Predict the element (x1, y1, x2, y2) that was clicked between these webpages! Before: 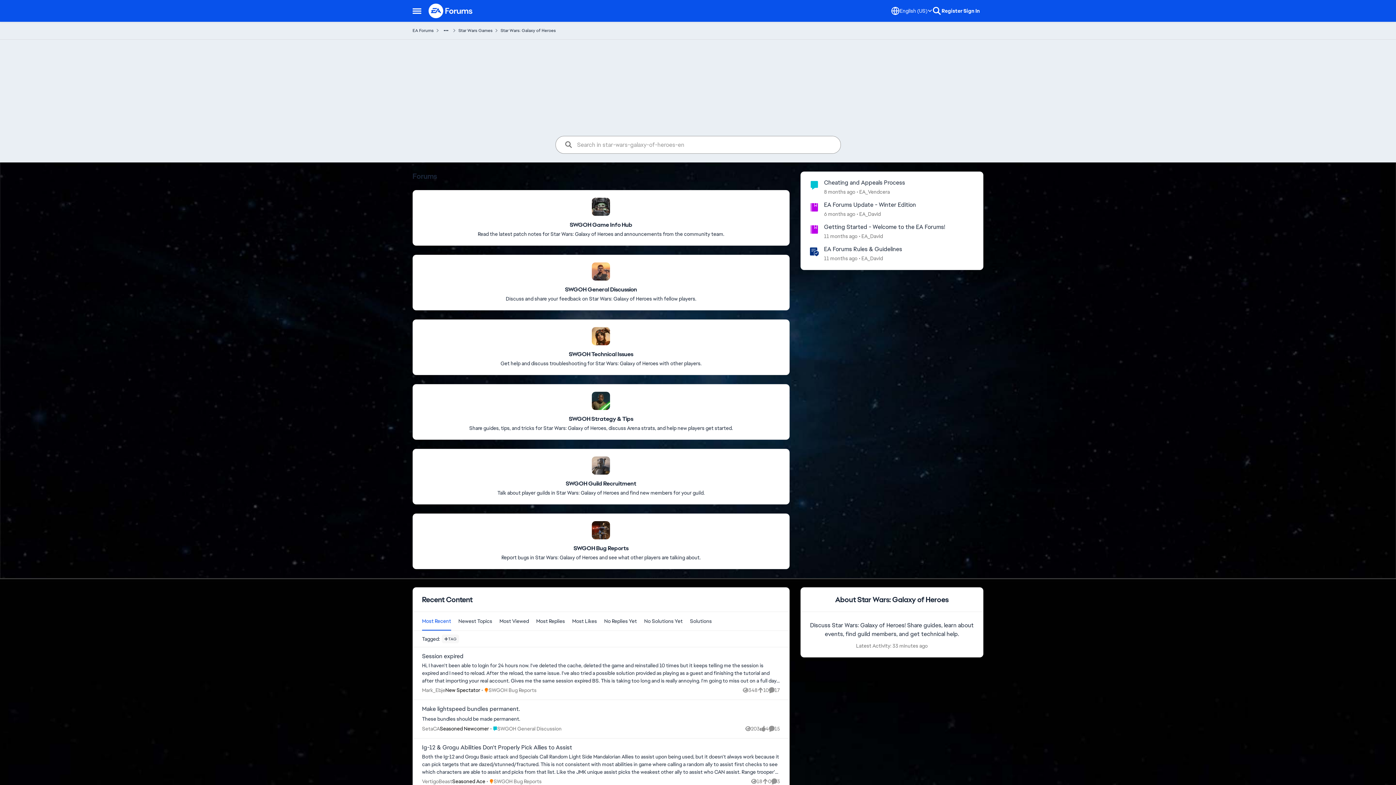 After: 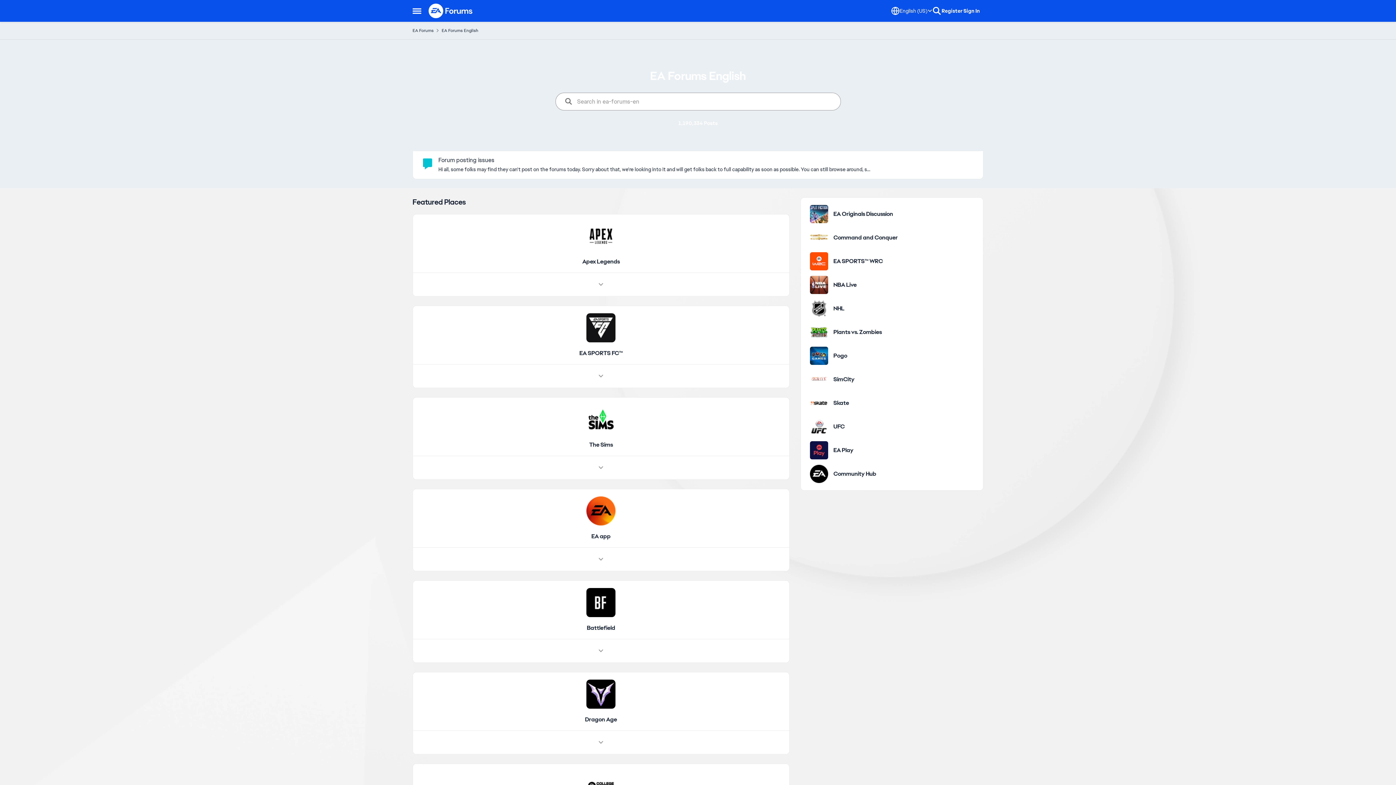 Action: bbox: (428, 3, 472, 18)